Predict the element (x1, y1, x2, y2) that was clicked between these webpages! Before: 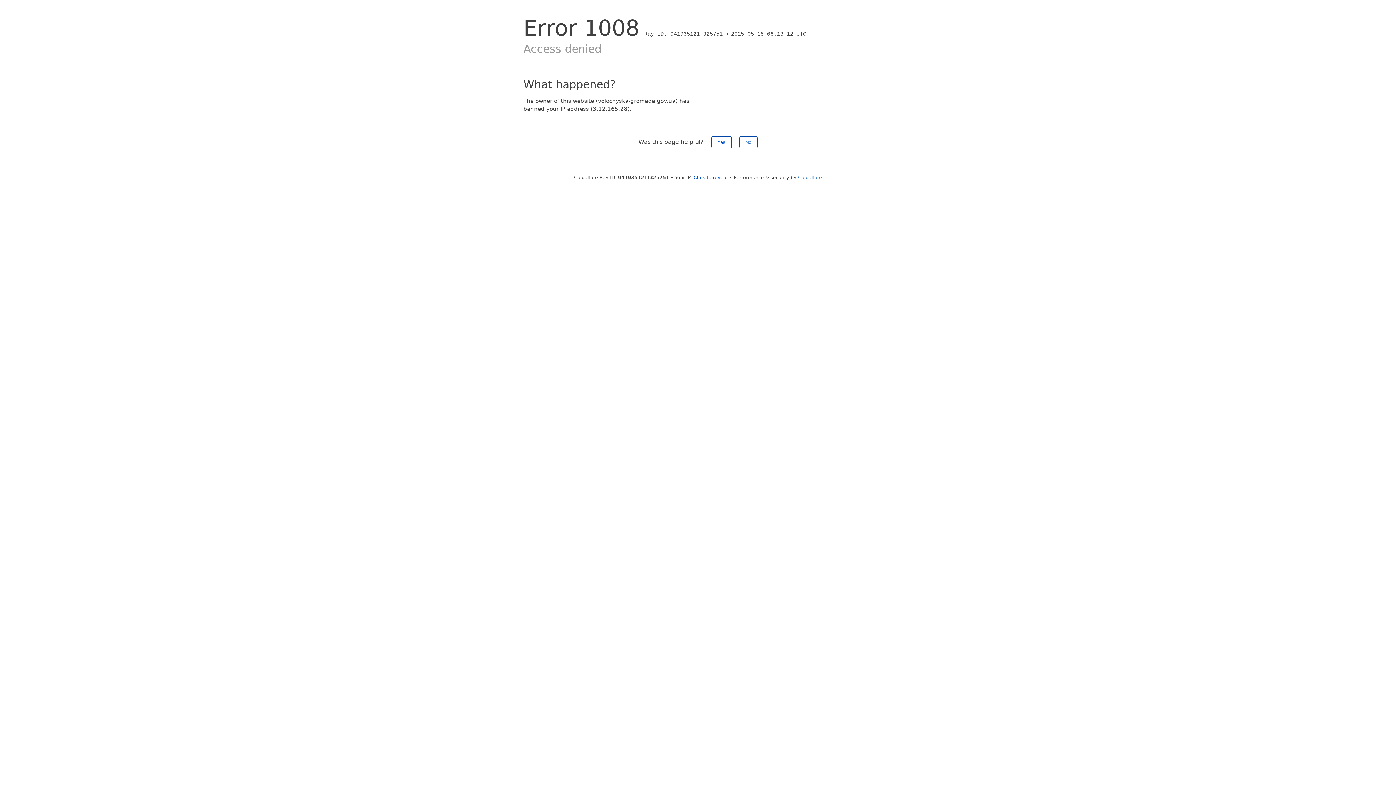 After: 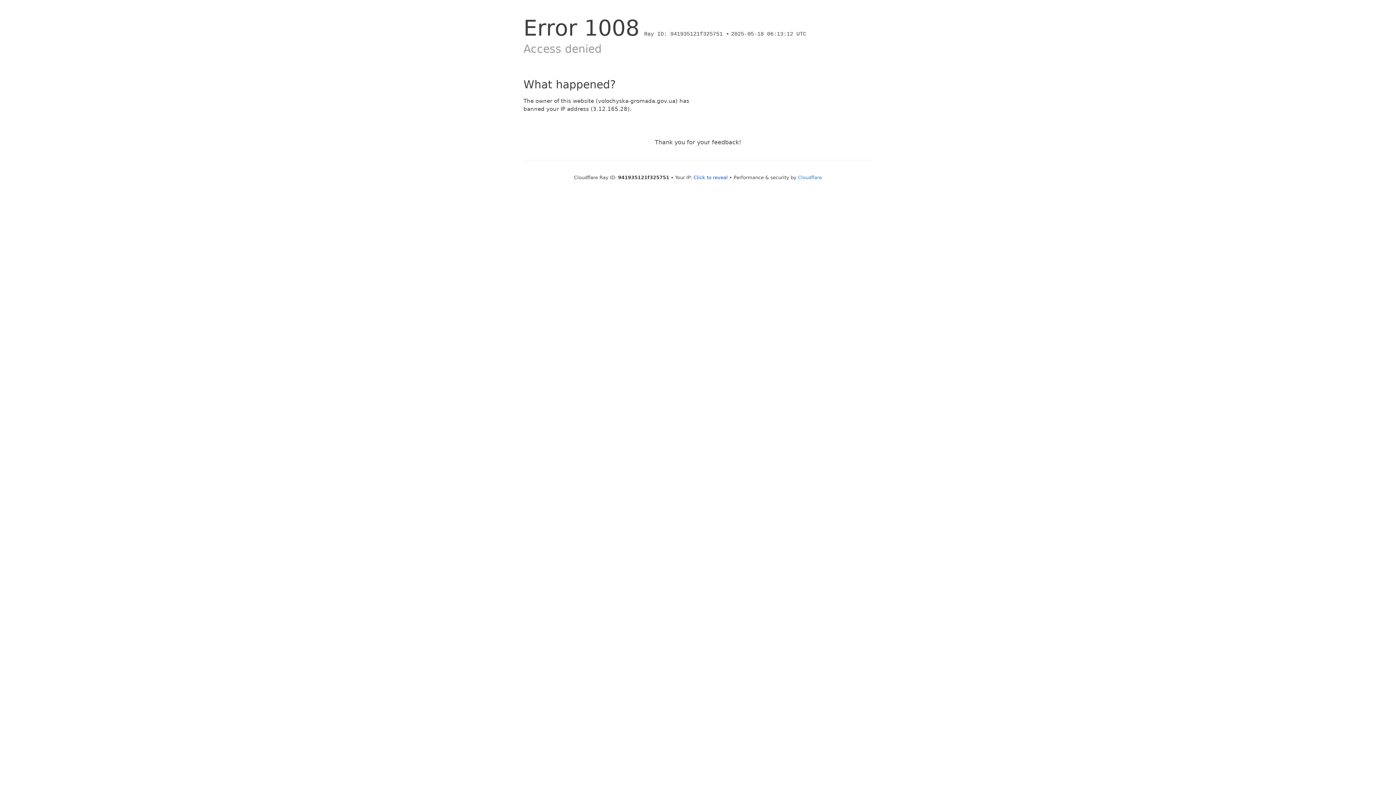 Action: label: No bbox: (739, 136, 757, 148)